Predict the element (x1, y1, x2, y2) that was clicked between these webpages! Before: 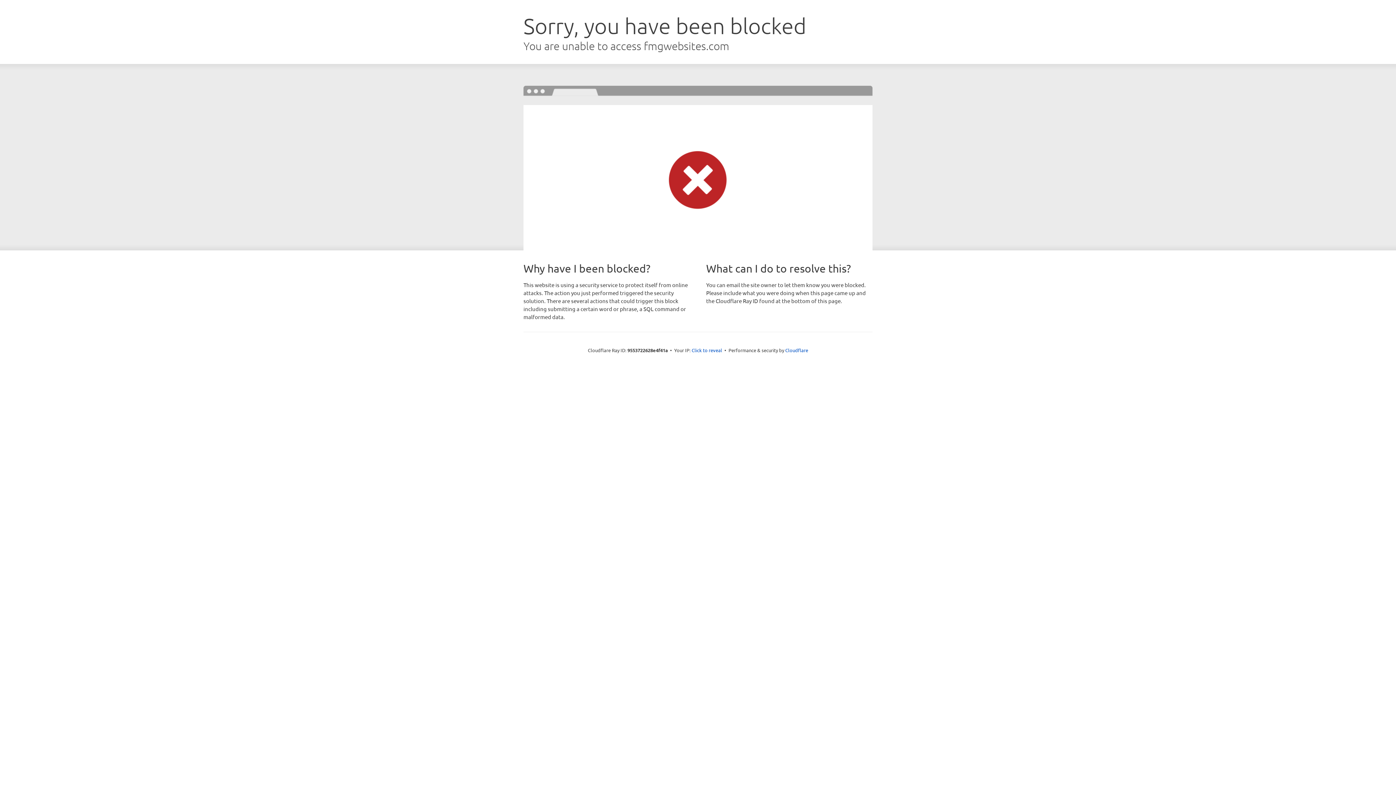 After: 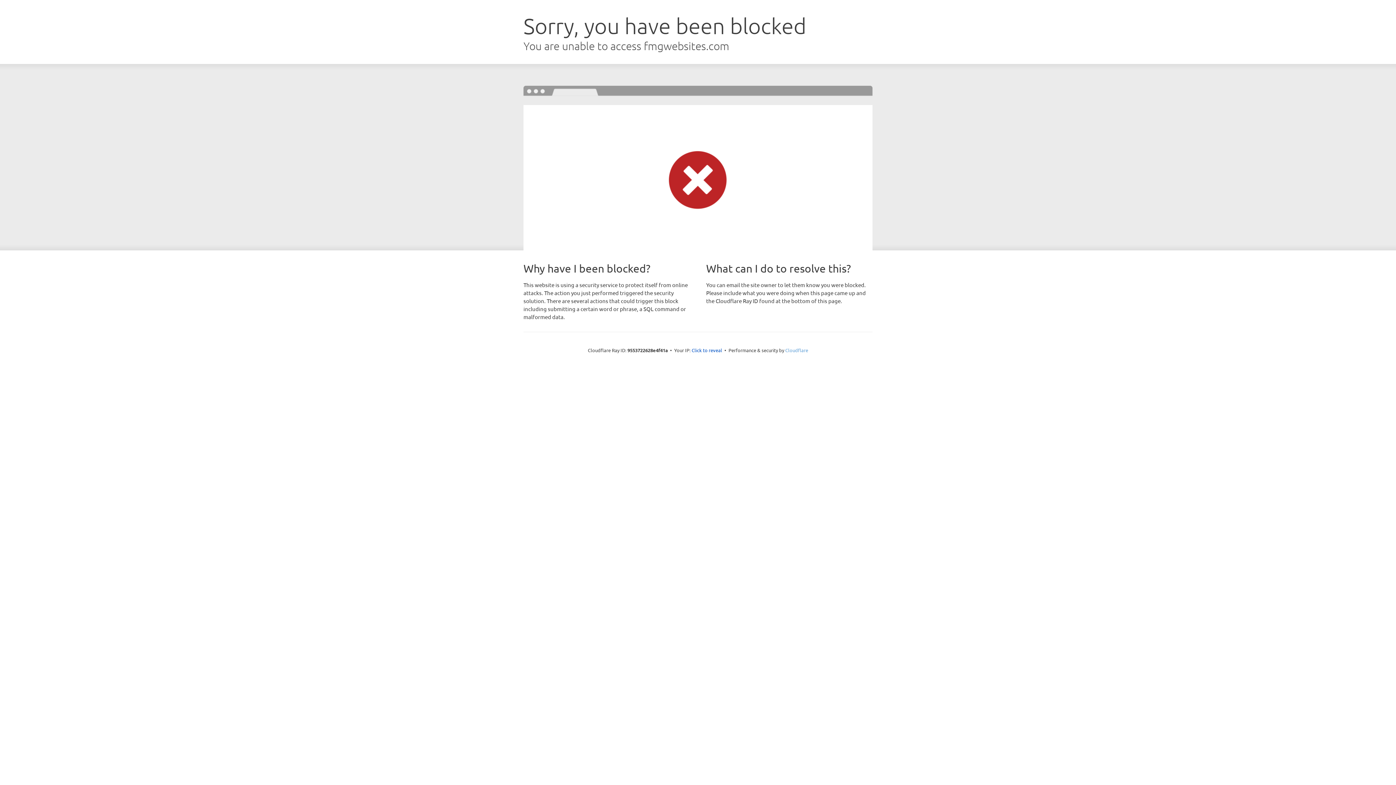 Action: bbox: (785, 347, 808, 353) label: Cloudflare